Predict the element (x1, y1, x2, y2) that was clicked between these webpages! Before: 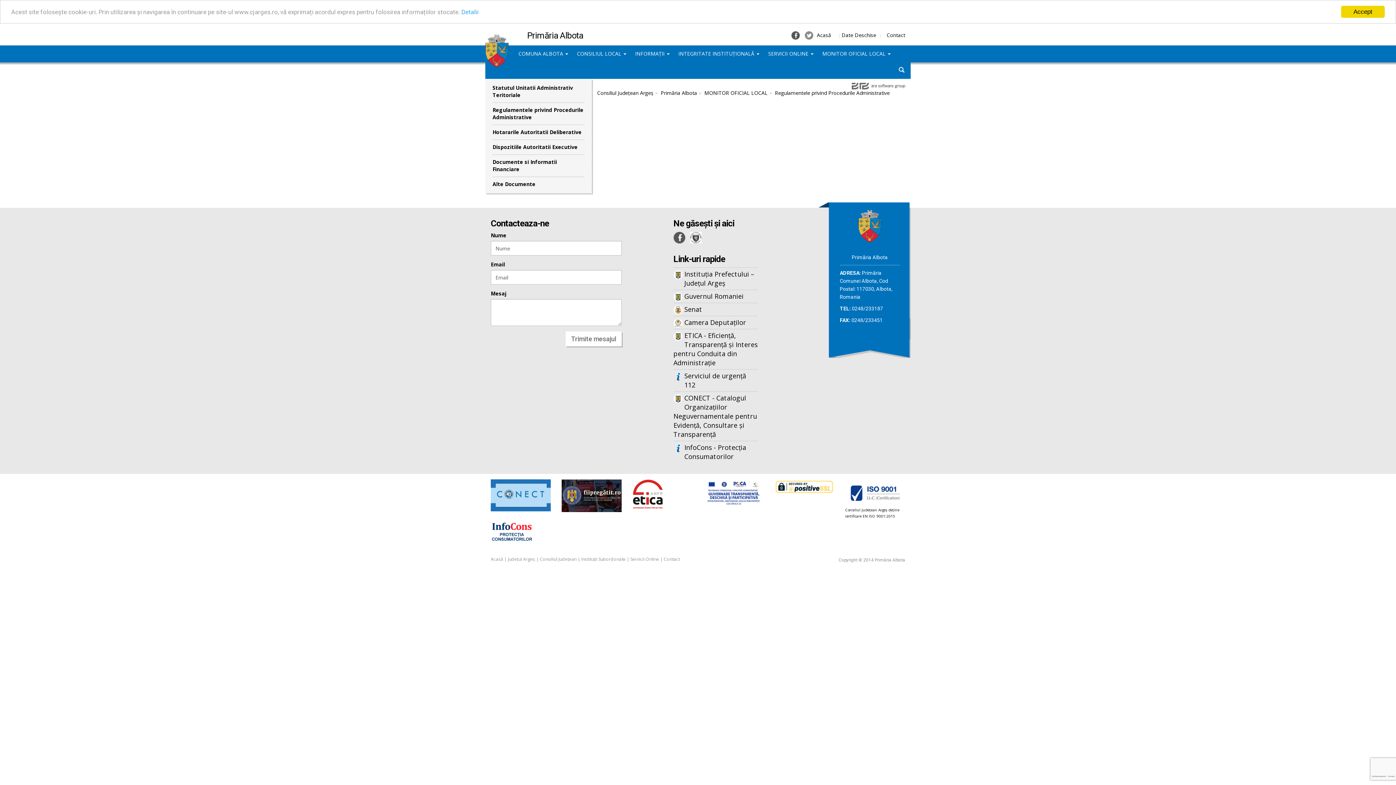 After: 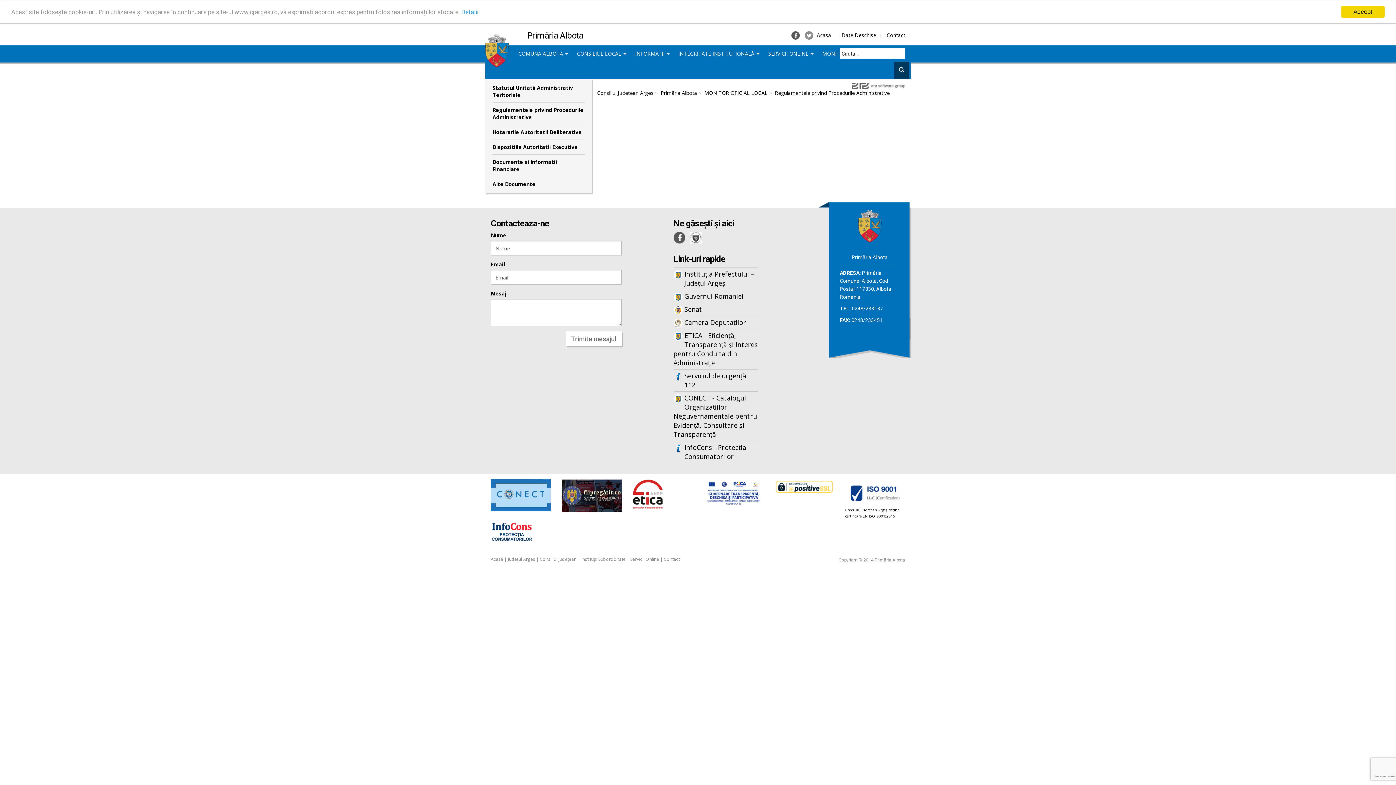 Action: bbox: (894, 62, 909, 78)